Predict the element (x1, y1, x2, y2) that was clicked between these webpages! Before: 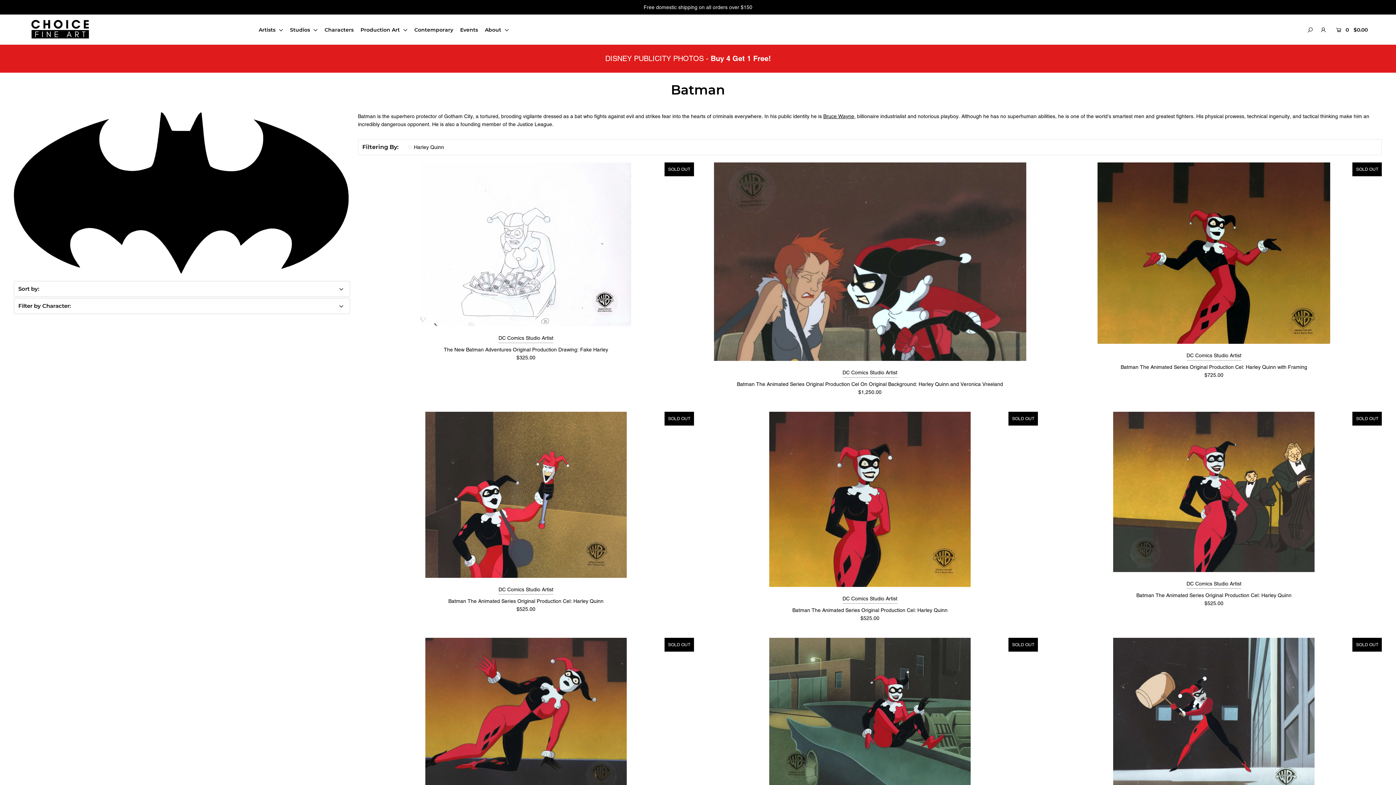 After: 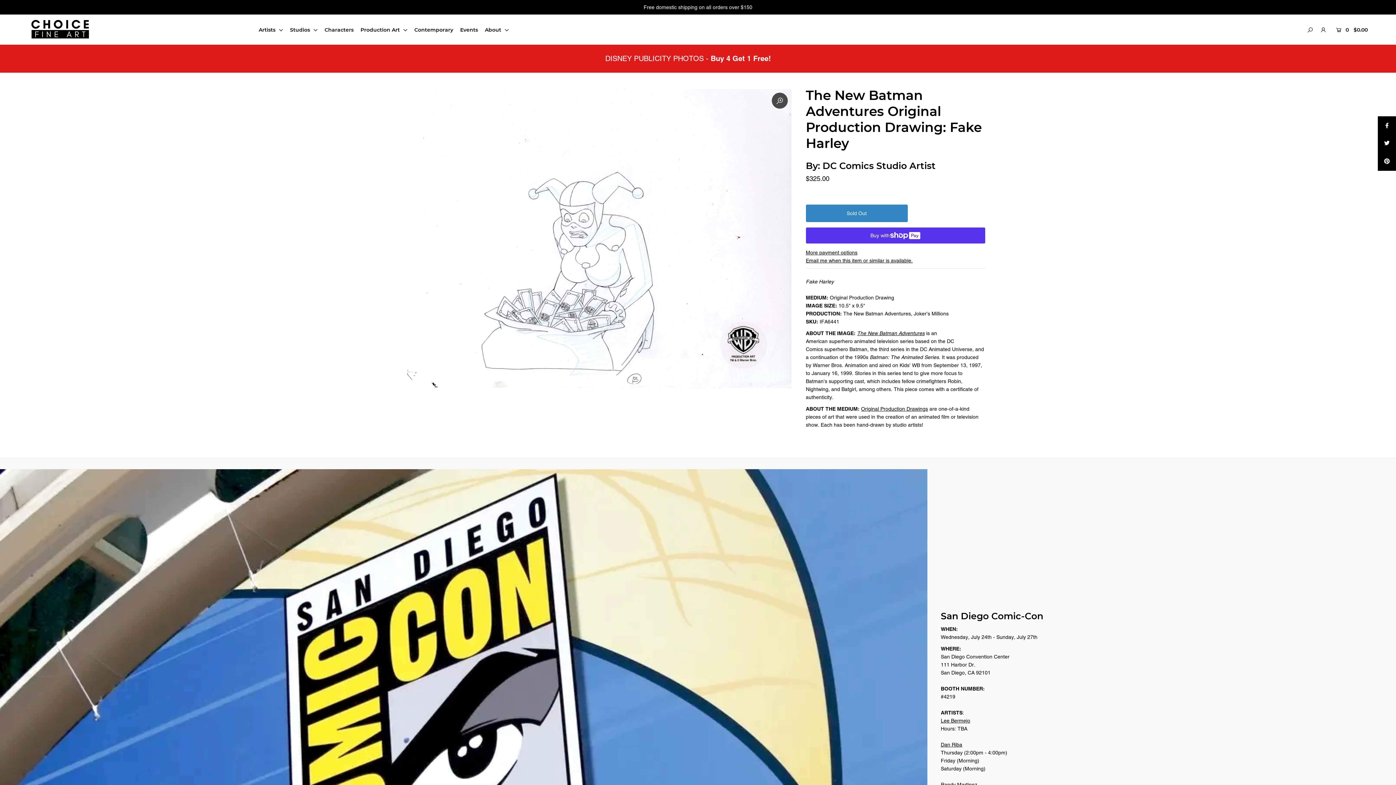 Action: bbox: (443, 334, 608, 353) label: DC Comics Studio Artist
The New Batman Adventures Original Production Drawing: Fake Harley